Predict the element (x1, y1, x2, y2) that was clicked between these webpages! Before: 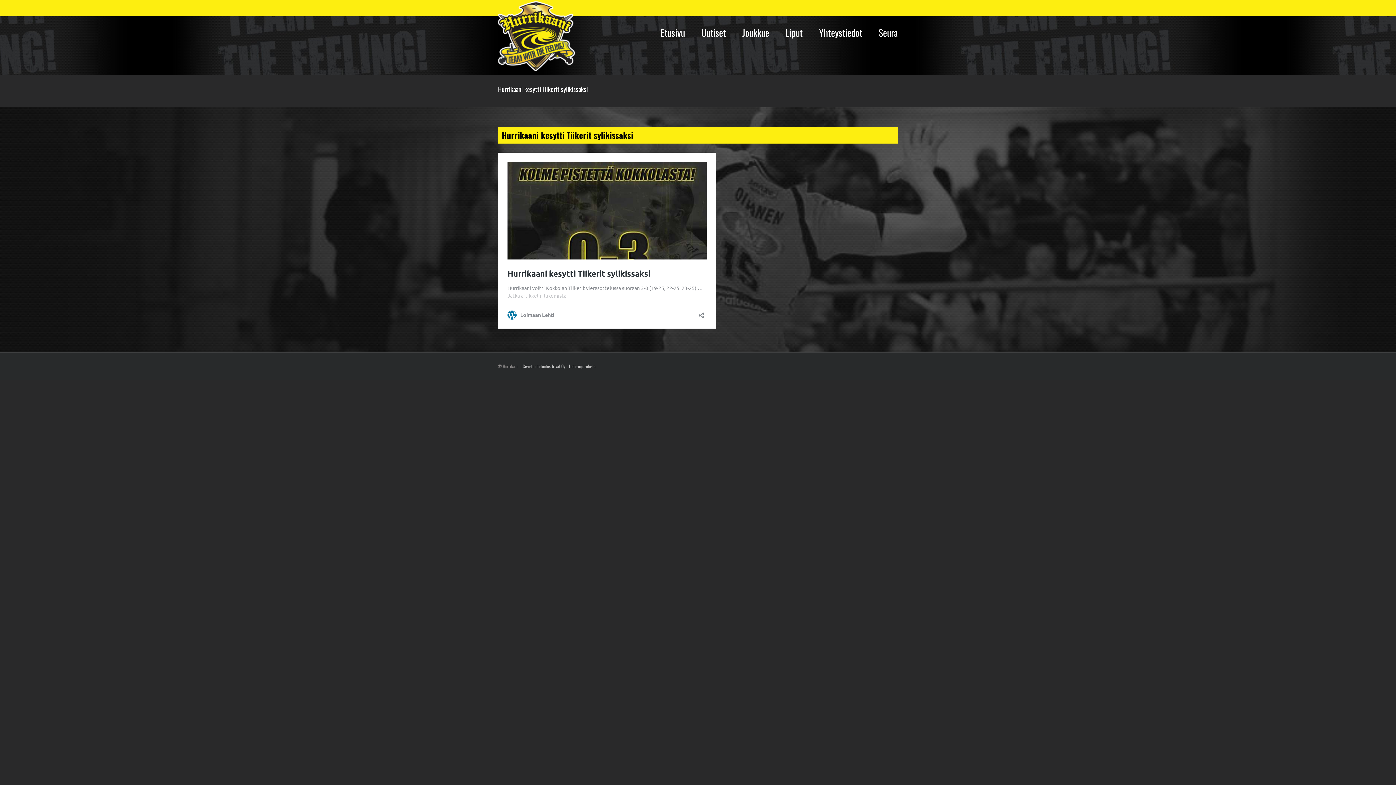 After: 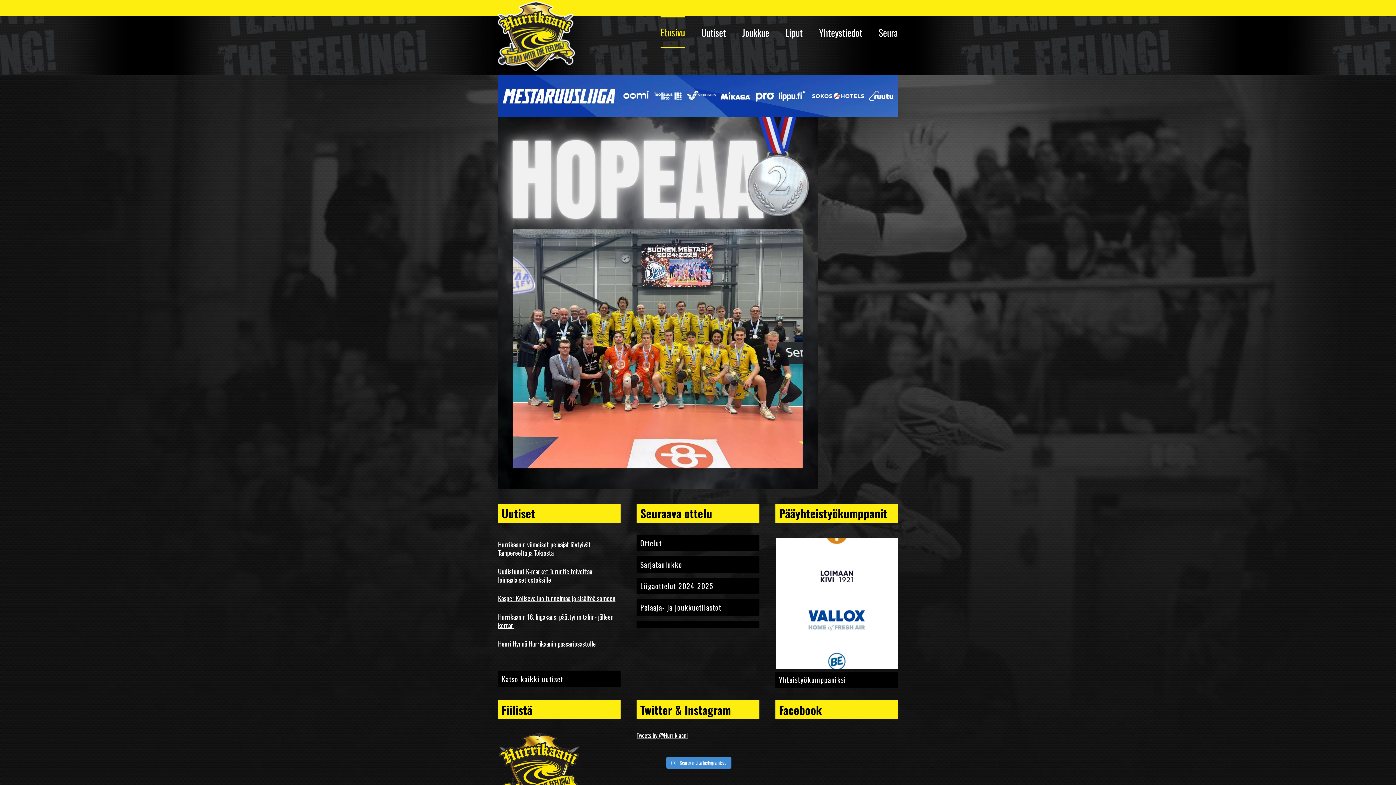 Action: label: Etusivu bbox: (660, 16, 685, 47)